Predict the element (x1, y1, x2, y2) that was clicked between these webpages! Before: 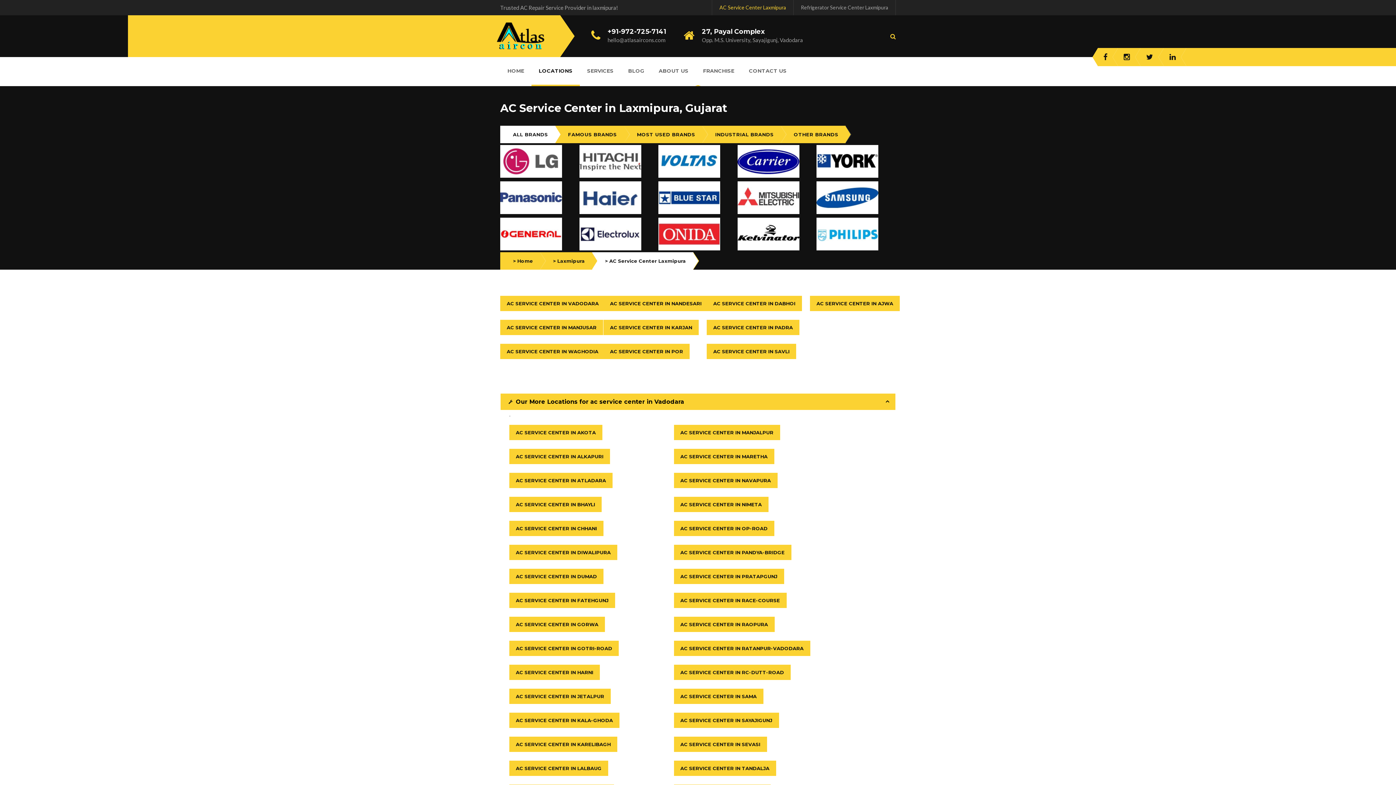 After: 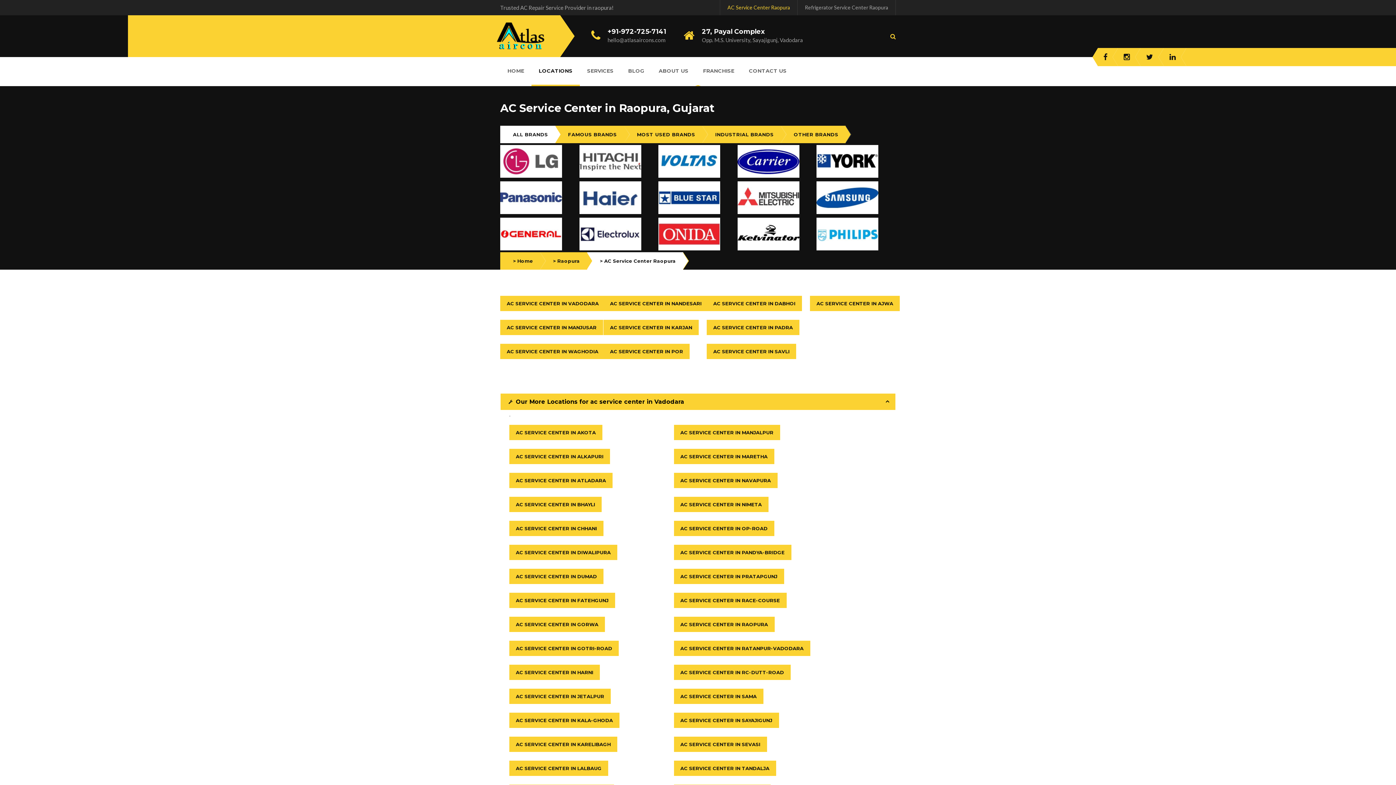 Action: bbox: (674, 617, 774, 632) label: AC SERVICE CENTER IN RAOPURA